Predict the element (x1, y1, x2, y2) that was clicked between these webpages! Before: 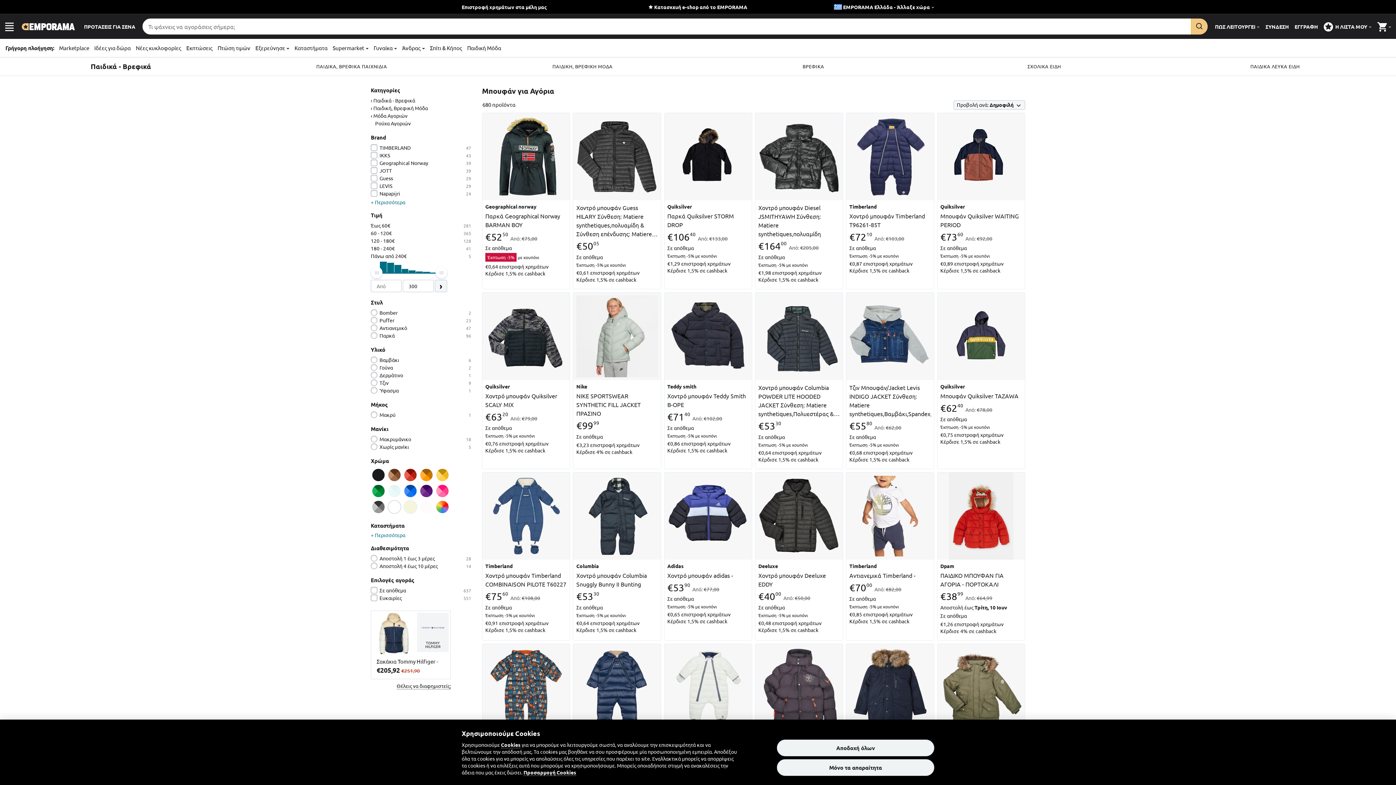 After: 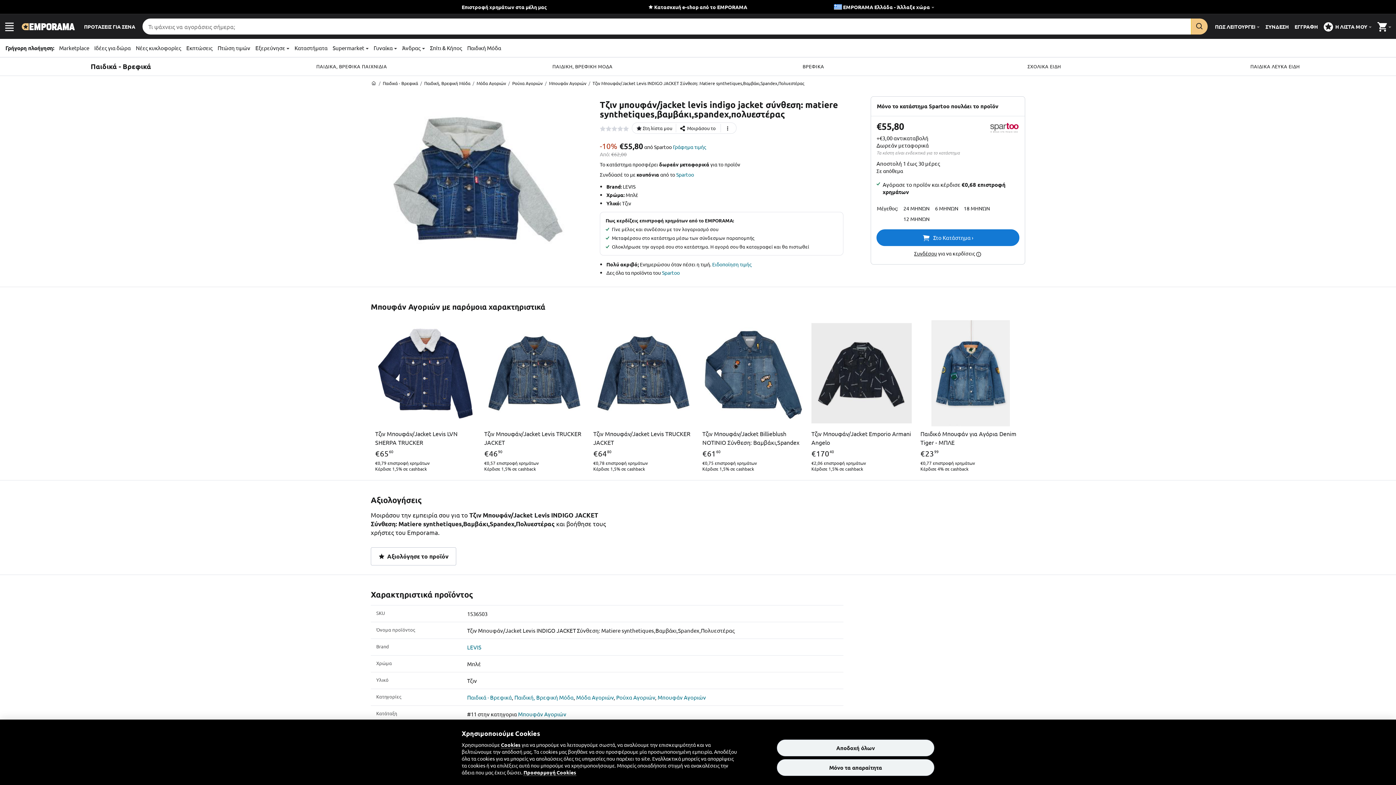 Action: bbox: (846, 292, 934, 380)